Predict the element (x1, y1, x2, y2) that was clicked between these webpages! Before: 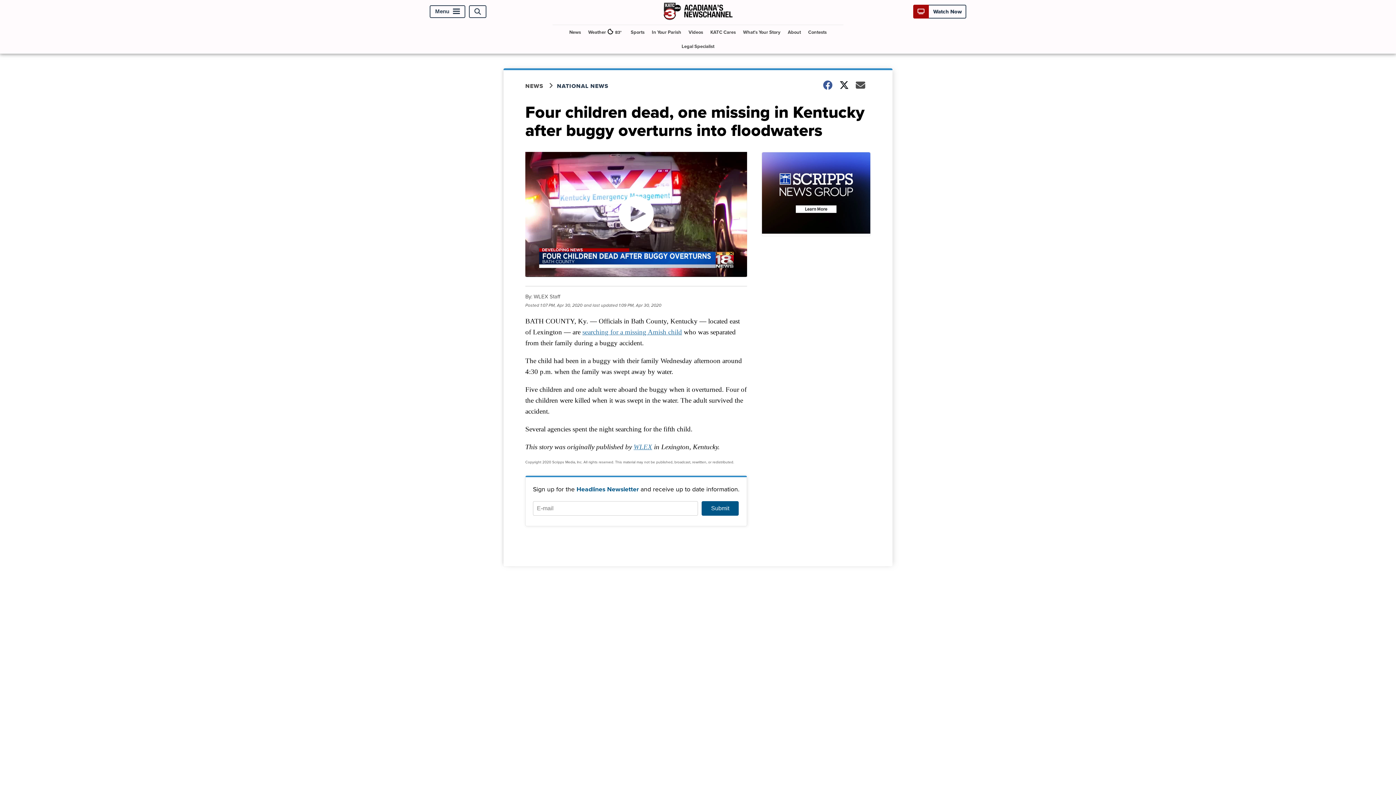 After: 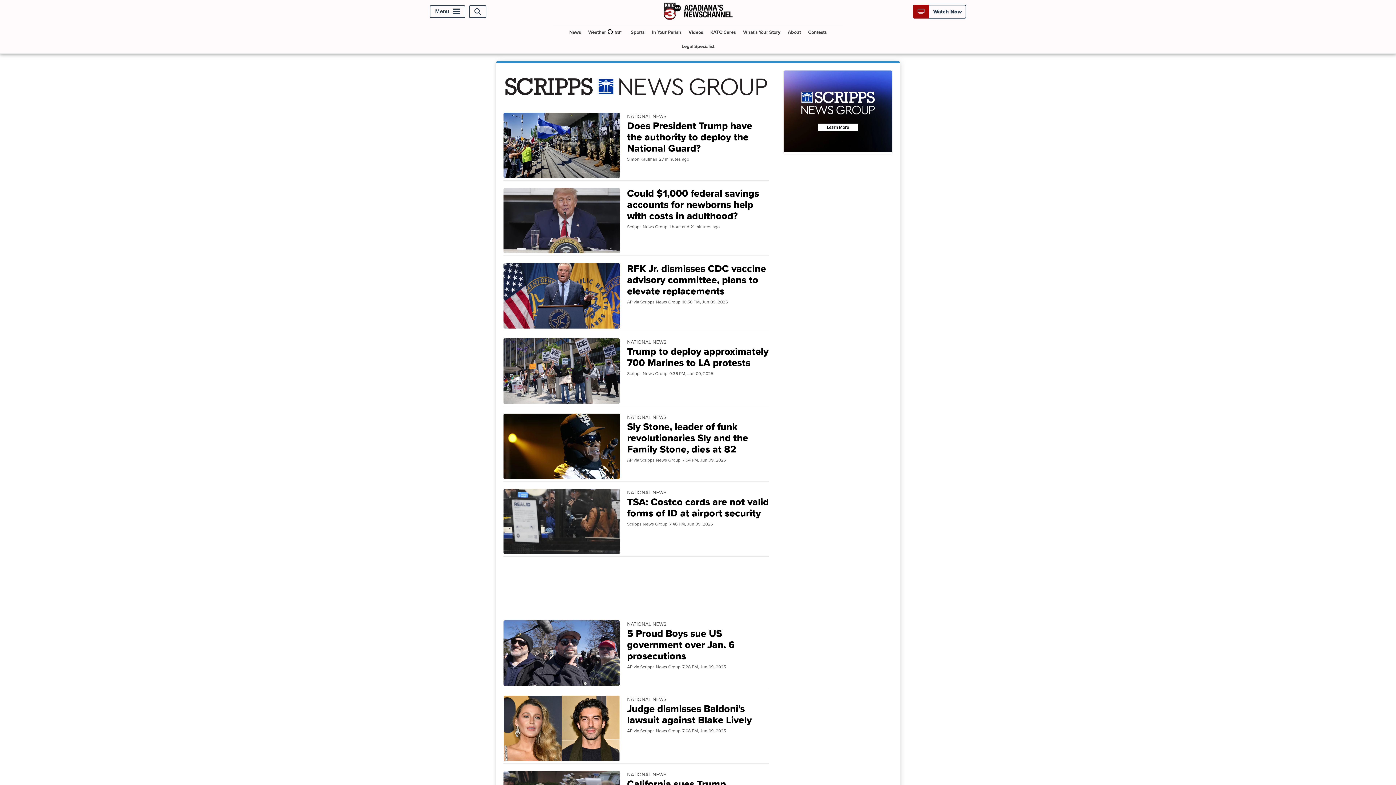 Action: label: NATIONAL NEWS bbox: (557, 81, 617, 90)